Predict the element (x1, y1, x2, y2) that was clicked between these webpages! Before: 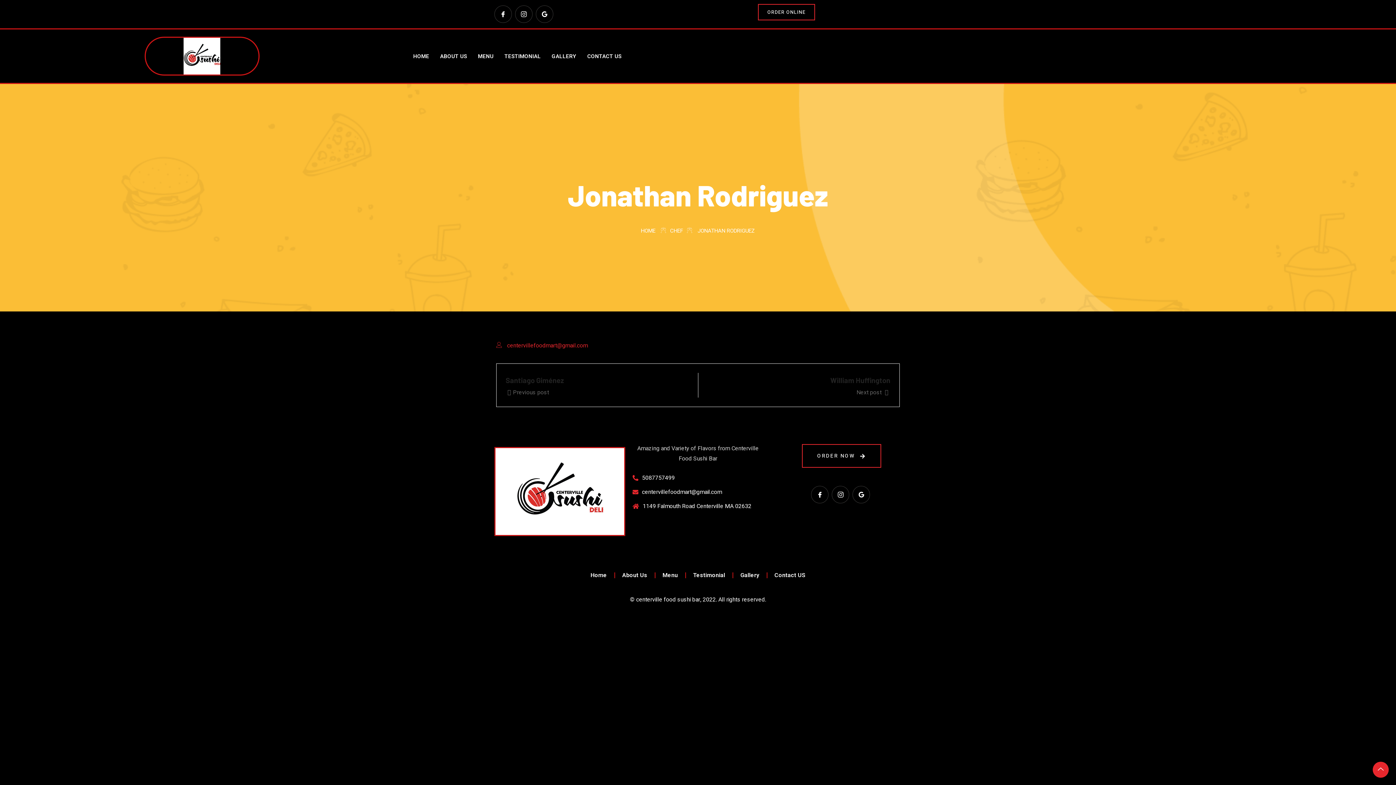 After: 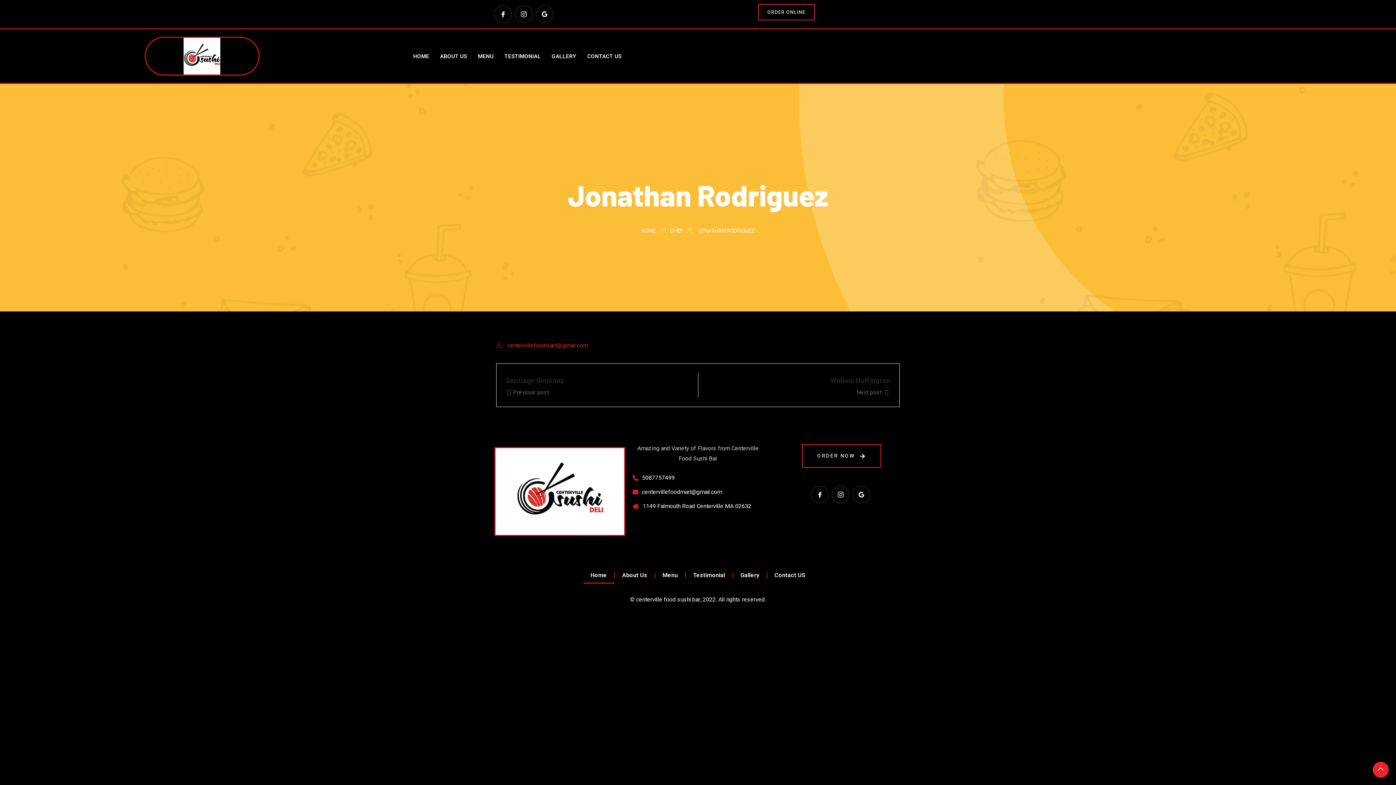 Action: label: Home bbox: (583, 567, 614, 584)